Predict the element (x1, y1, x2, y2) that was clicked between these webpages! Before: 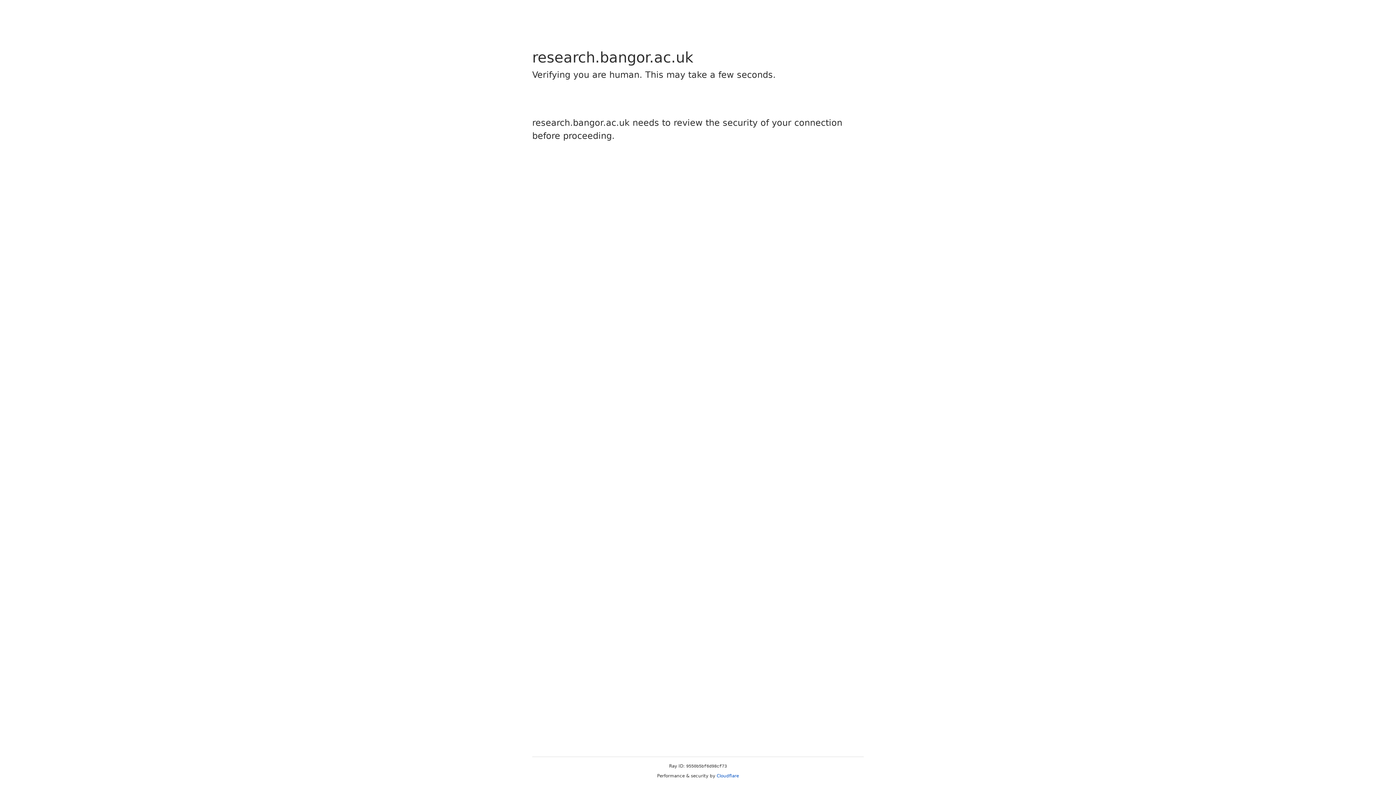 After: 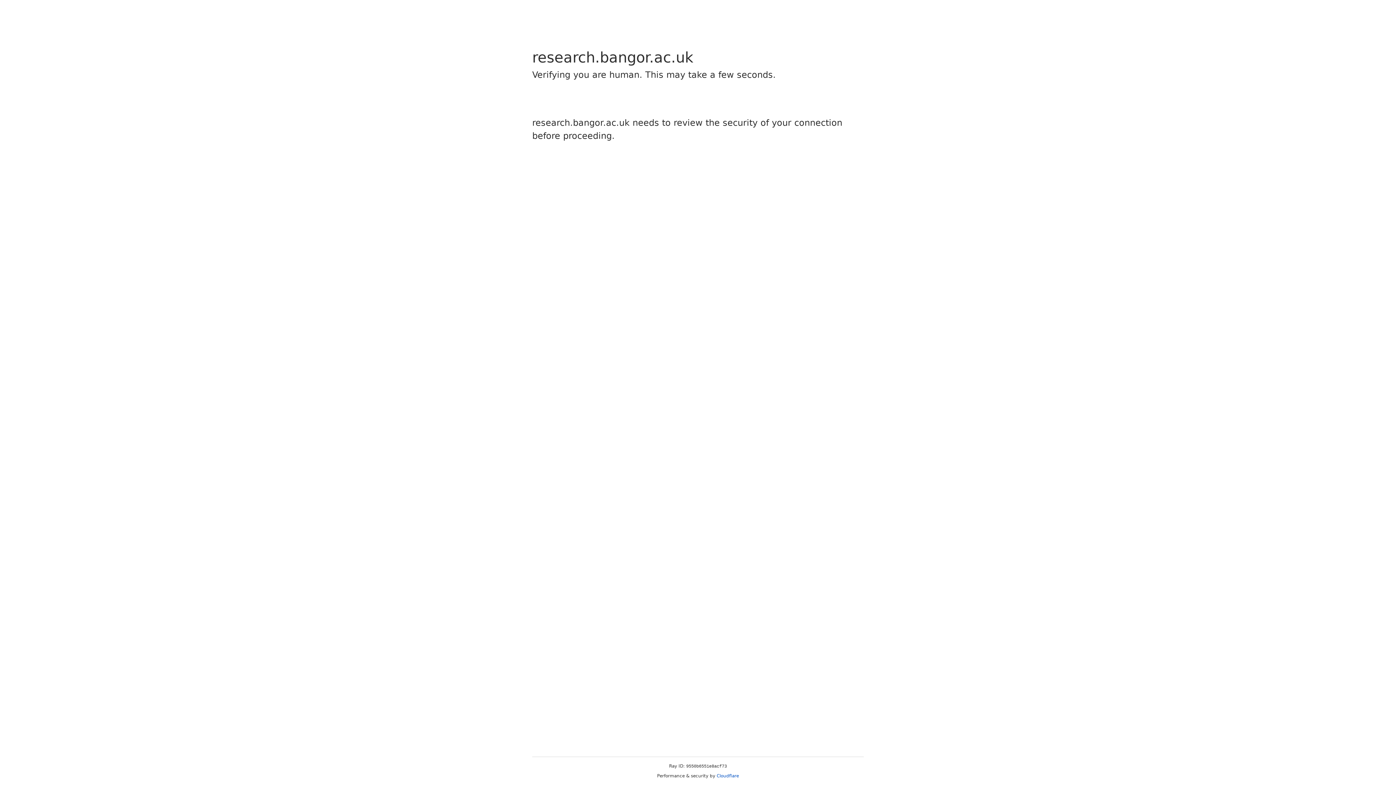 Action: bbox: (716, 773, 739, 778) label: Cloudflare